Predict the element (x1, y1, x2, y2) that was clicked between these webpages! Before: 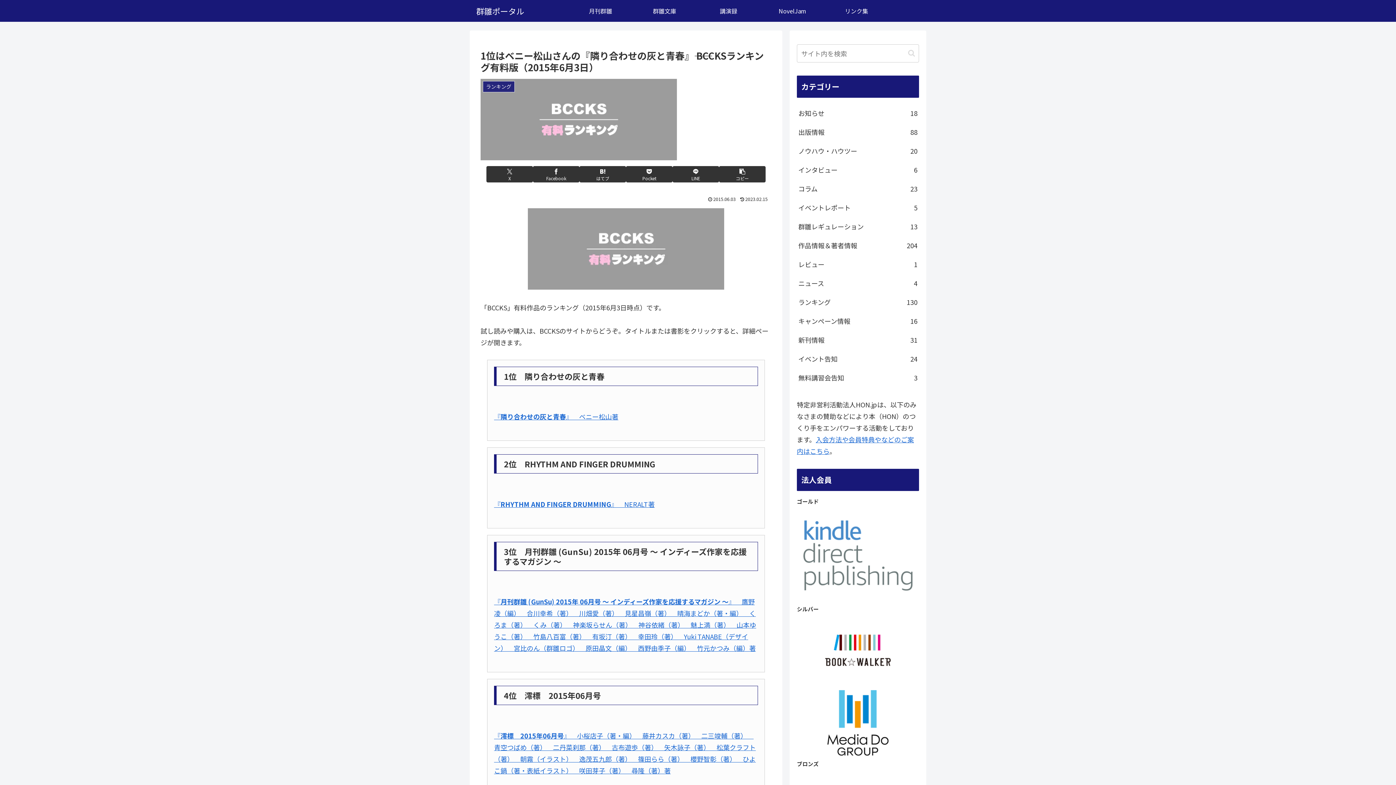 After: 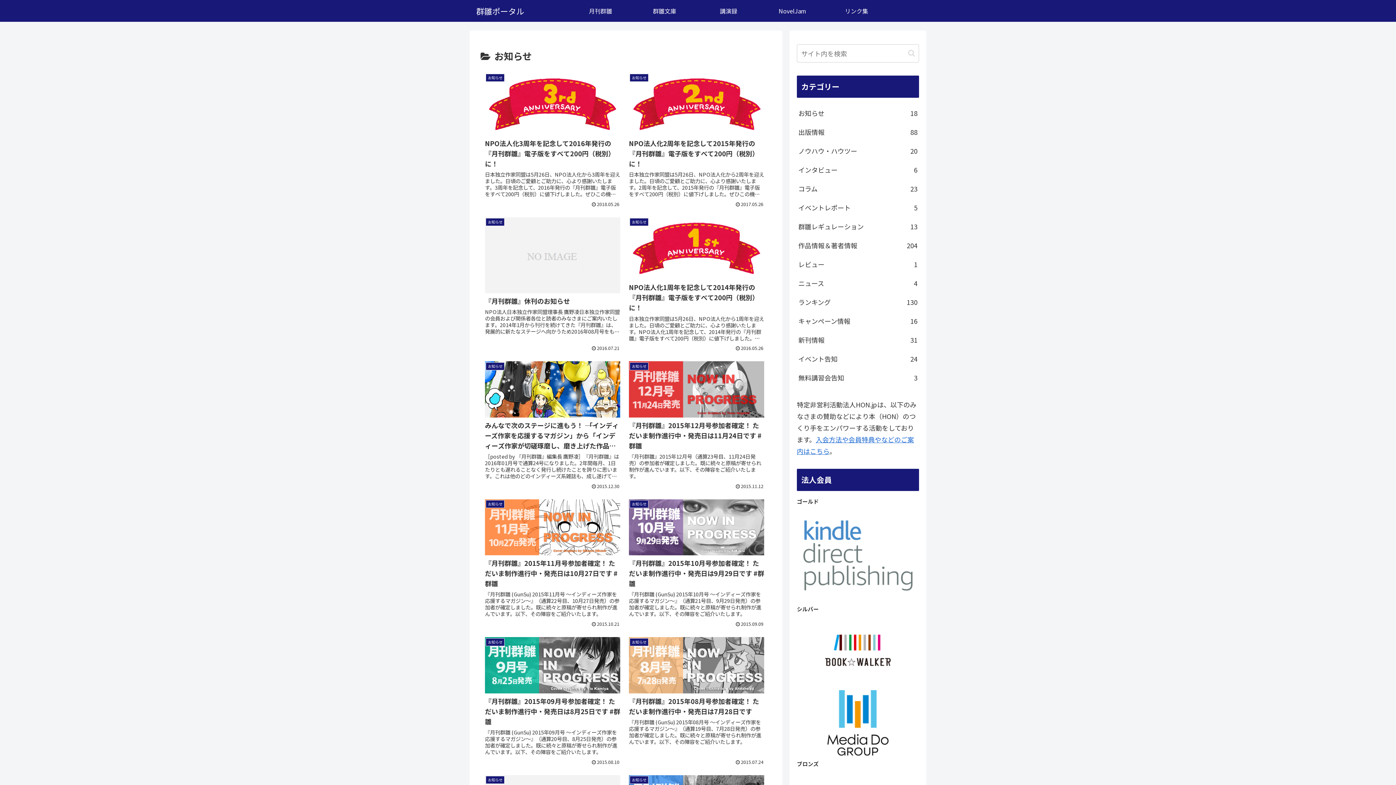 Action: bbox: (797, 103, 919, 122) label: お知らせ
18